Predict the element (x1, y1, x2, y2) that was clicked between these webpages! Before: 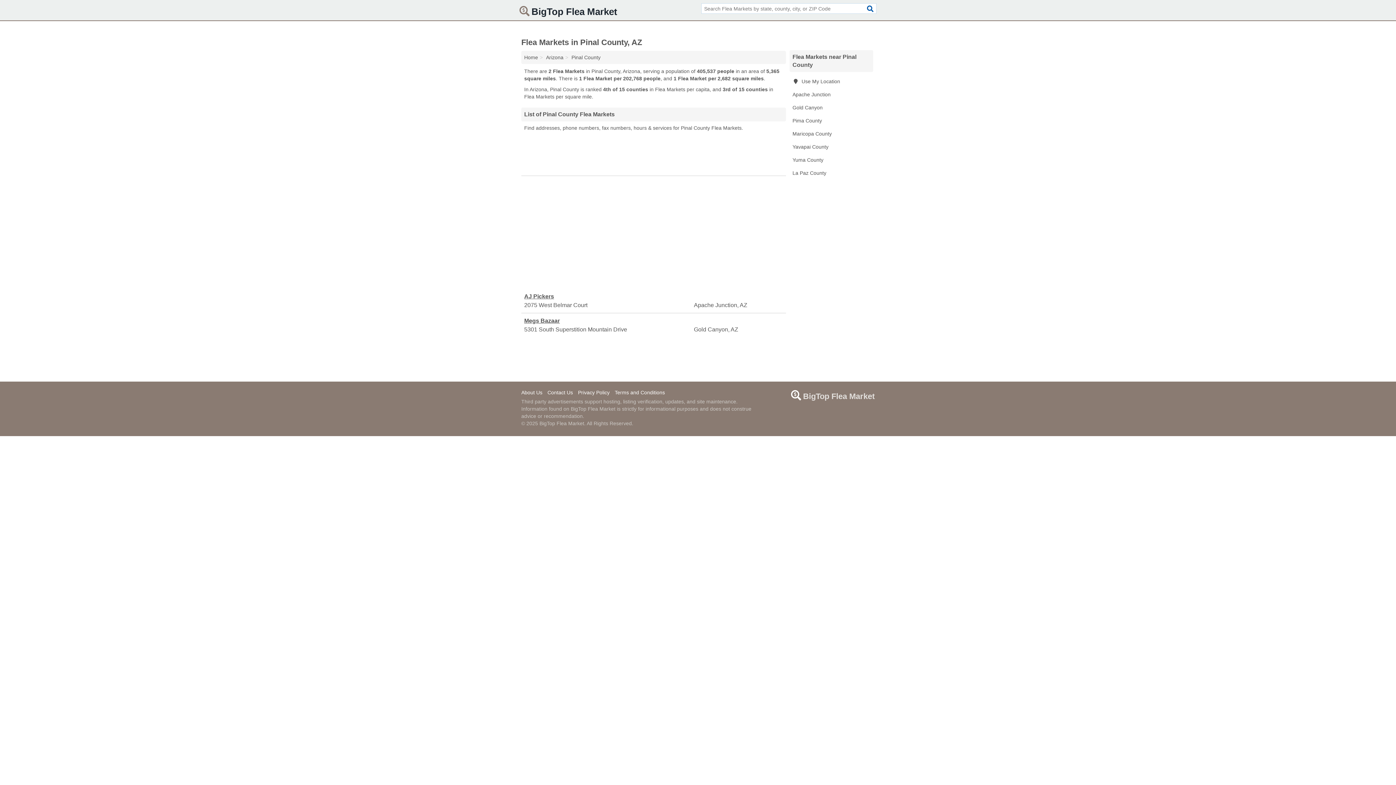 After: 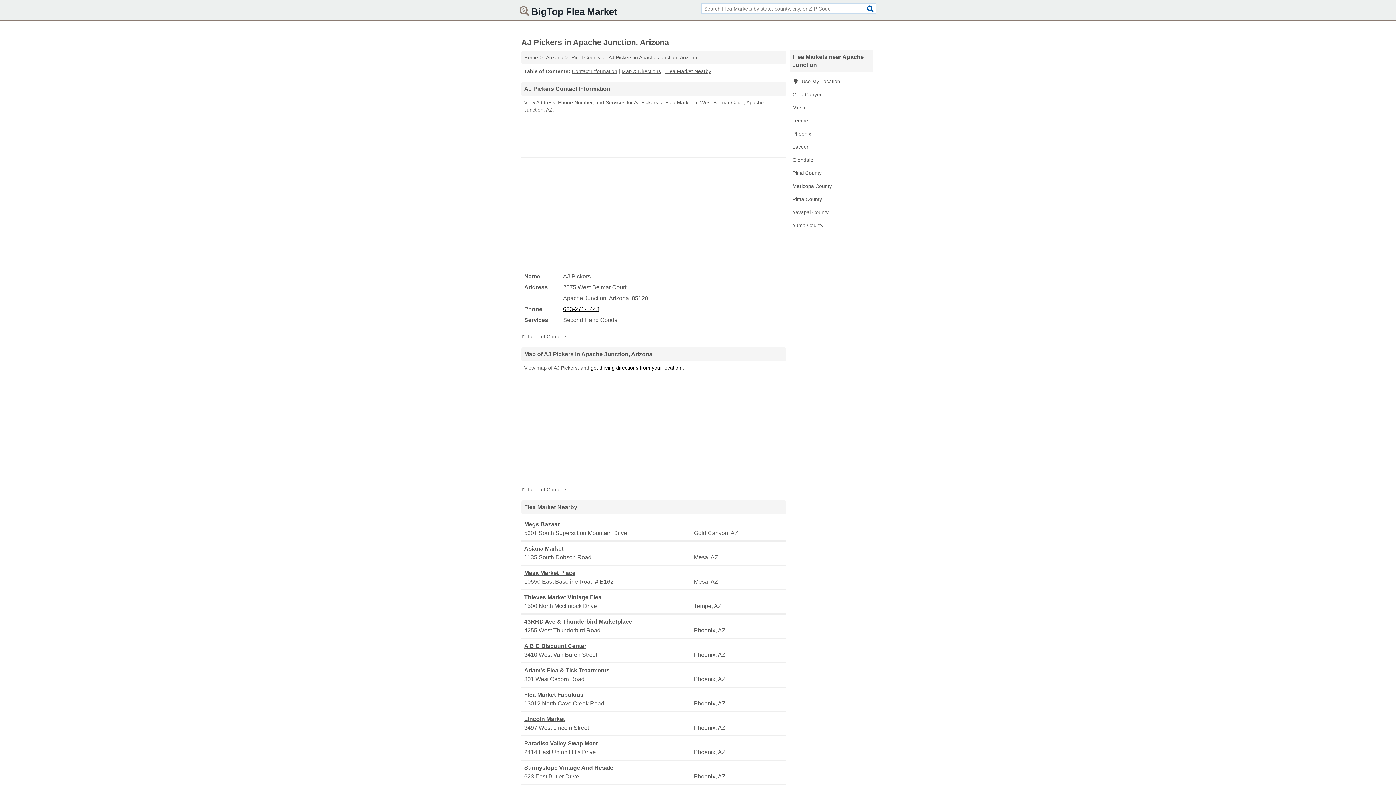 Action: bbox: (789, 88, 873, 101) label: Apache Junction